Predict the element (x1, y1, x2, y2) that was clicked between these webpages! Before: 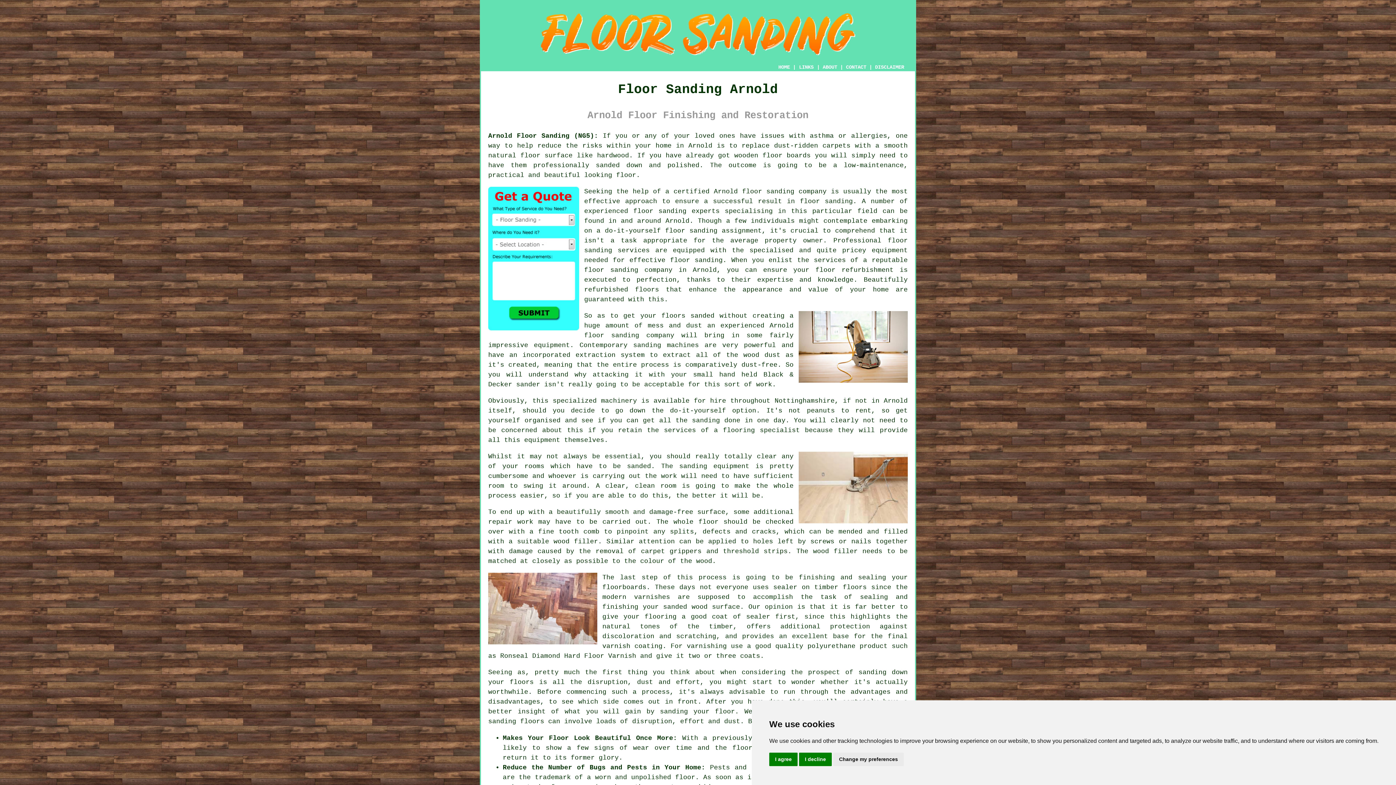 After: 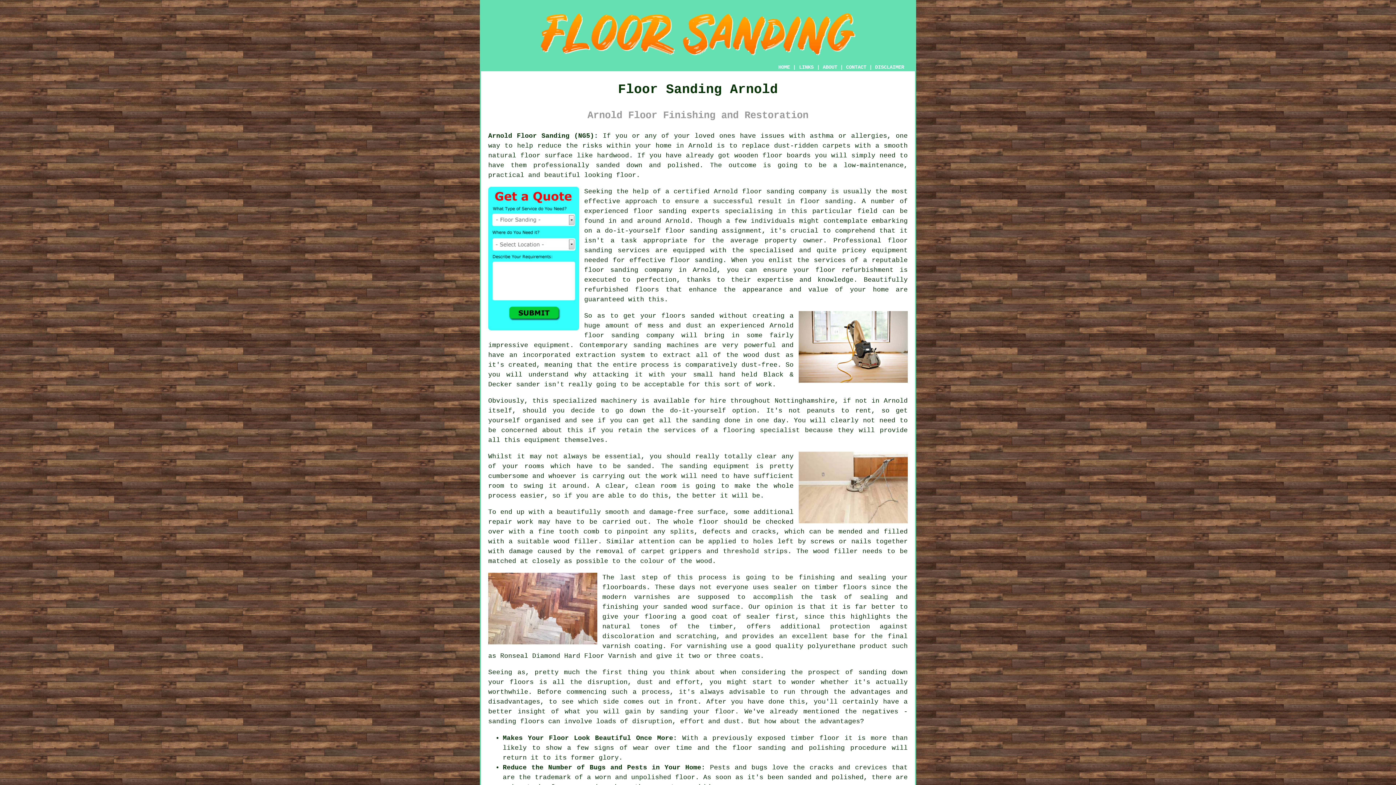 Action: label: I agree bbox: (769, 753, 797, 766)